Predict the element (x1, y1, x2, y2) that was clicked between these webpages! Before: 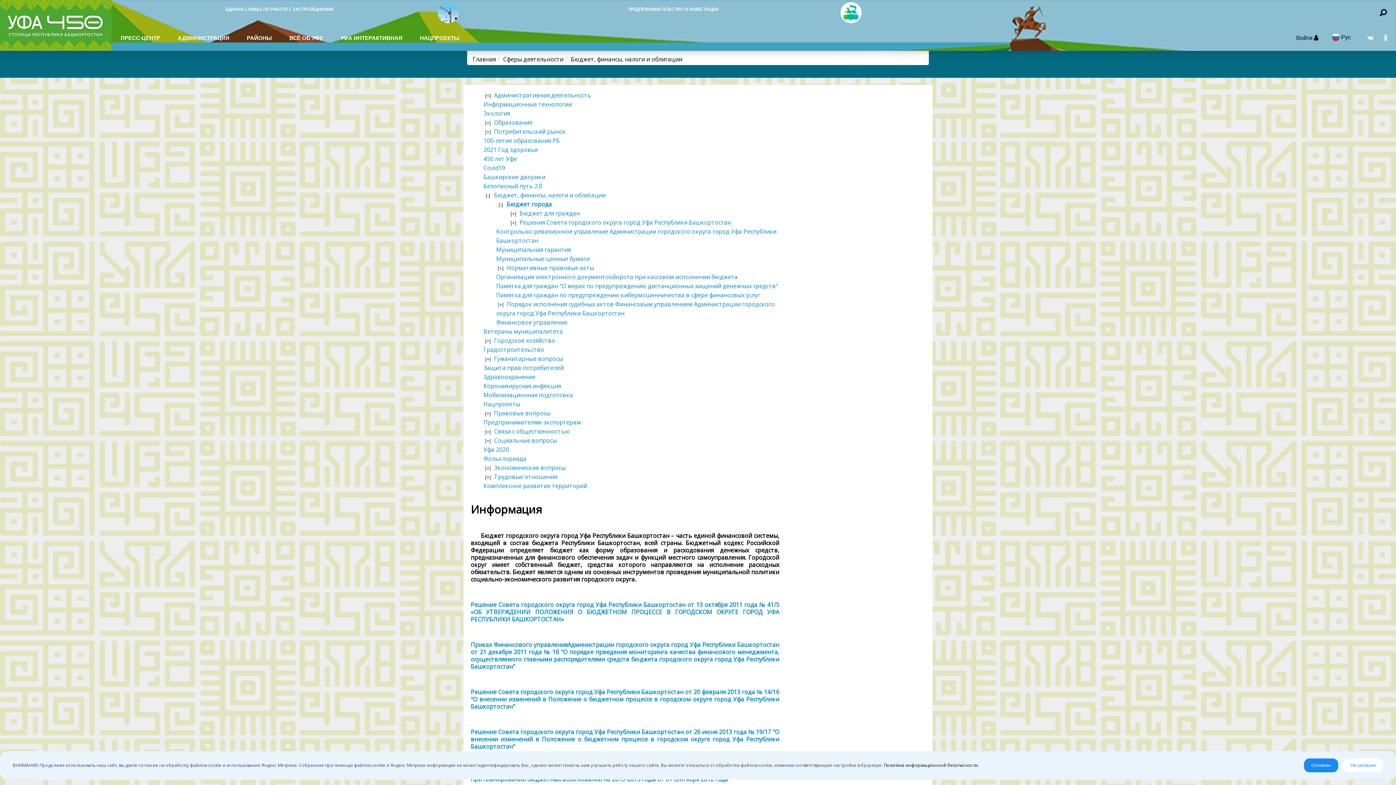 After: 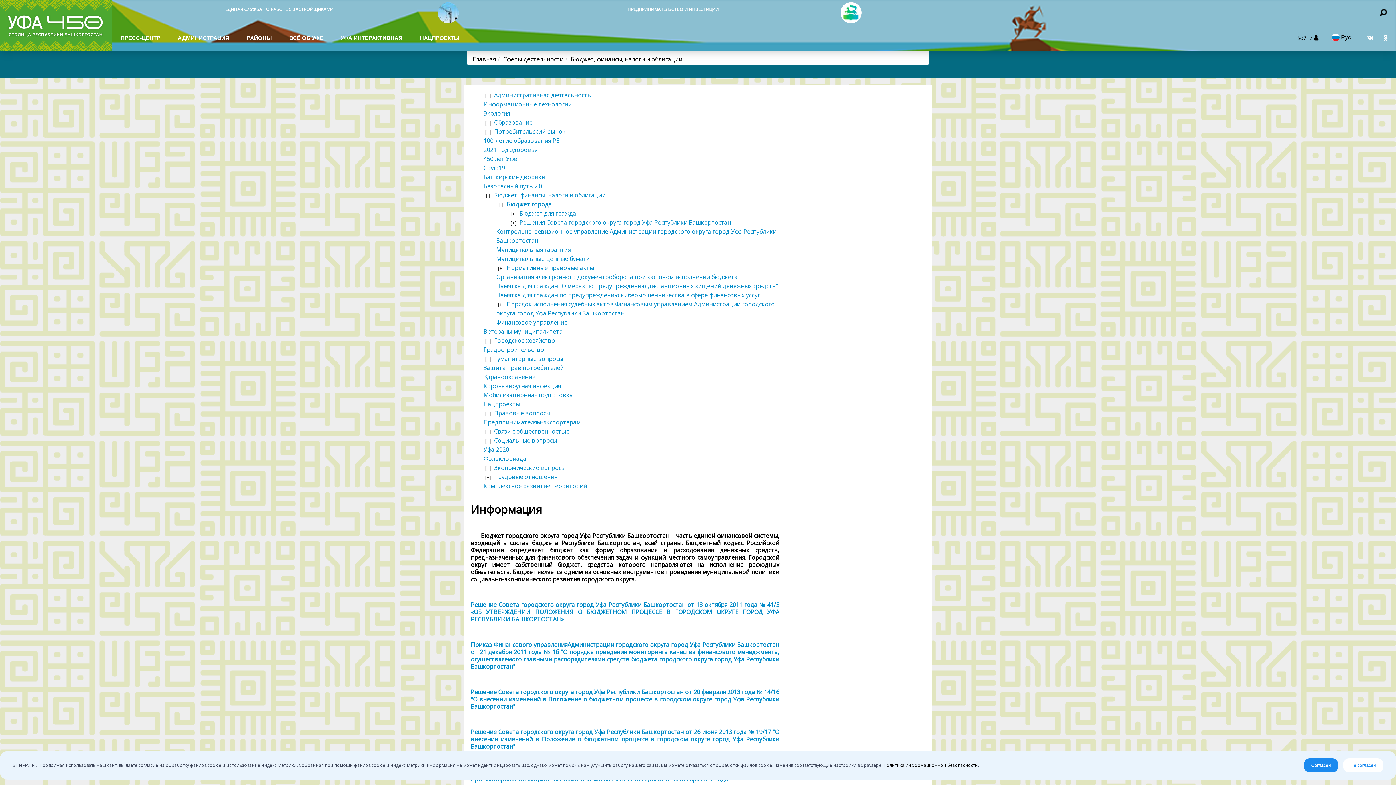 Action: bbox: (470, 641, 779, 670) label: Приказ Финансового управленияАдминистрации городского округа город Уфа Республики Башкортостан от 21 декабря 2011 года № 1б "О порядке прведения мониторинга качества финансового менеджмента, осуществляемого главными распорядителями средств бюджета городского округа город Уфа Республики Башкортостан"